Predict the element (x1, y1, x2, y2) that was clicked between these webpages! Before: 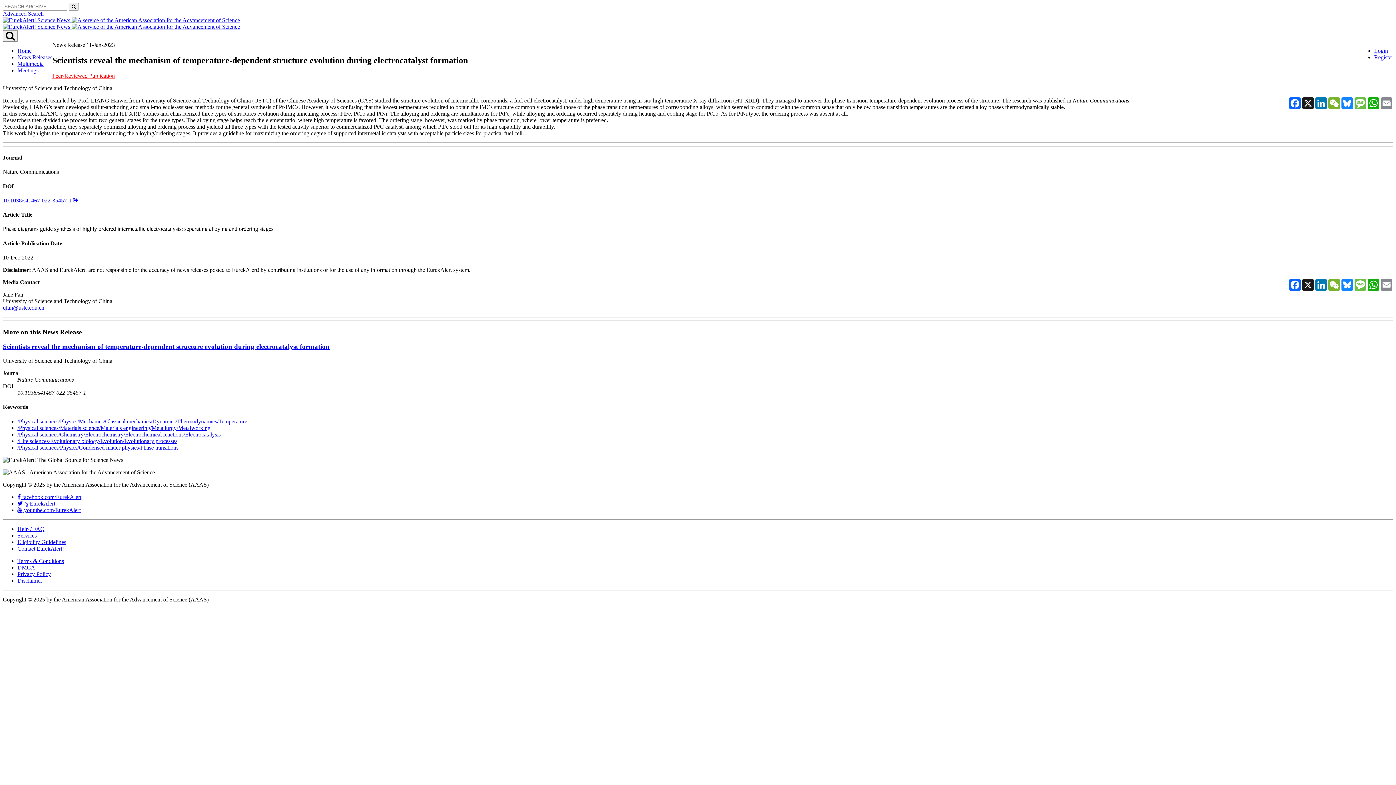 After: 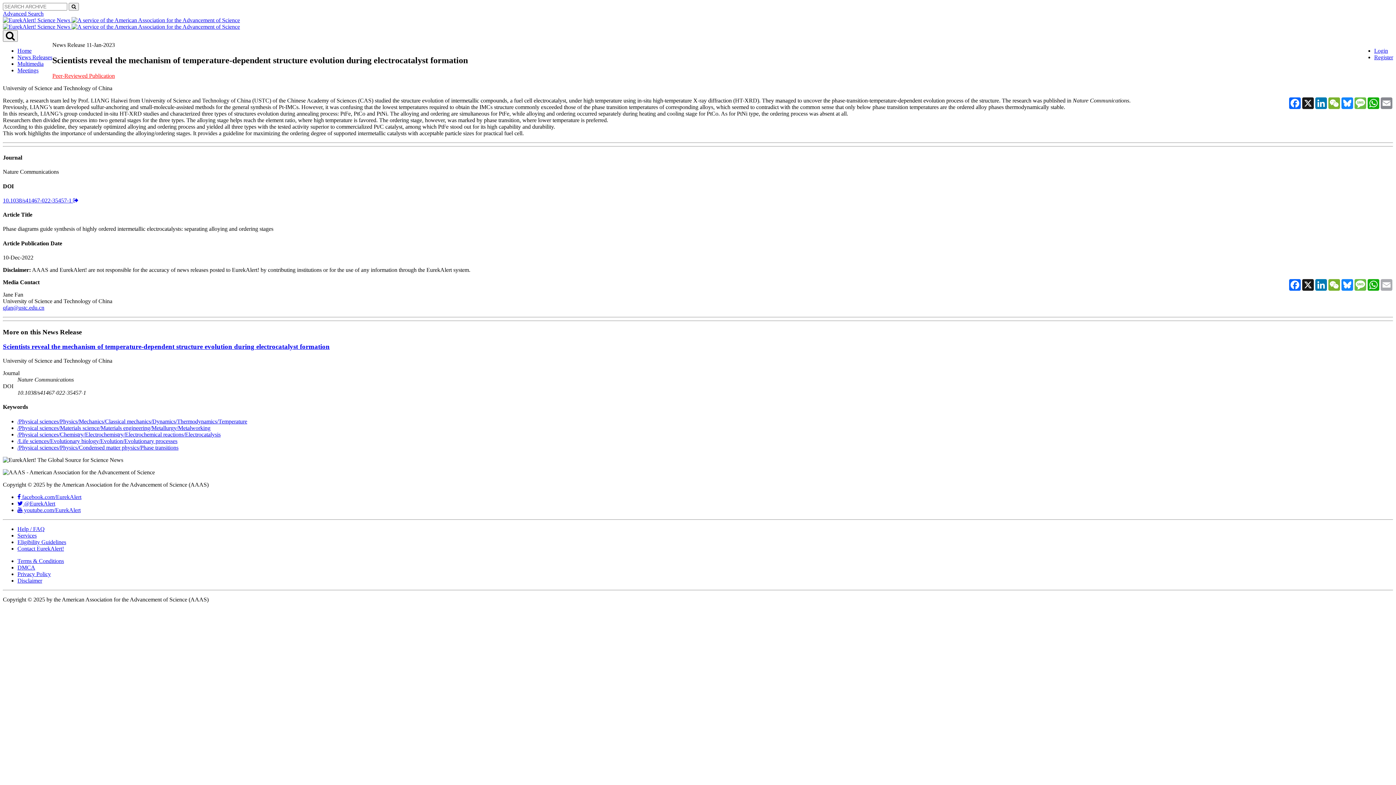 Action: bbox: (1380, 279, 1393, 290) label: Email